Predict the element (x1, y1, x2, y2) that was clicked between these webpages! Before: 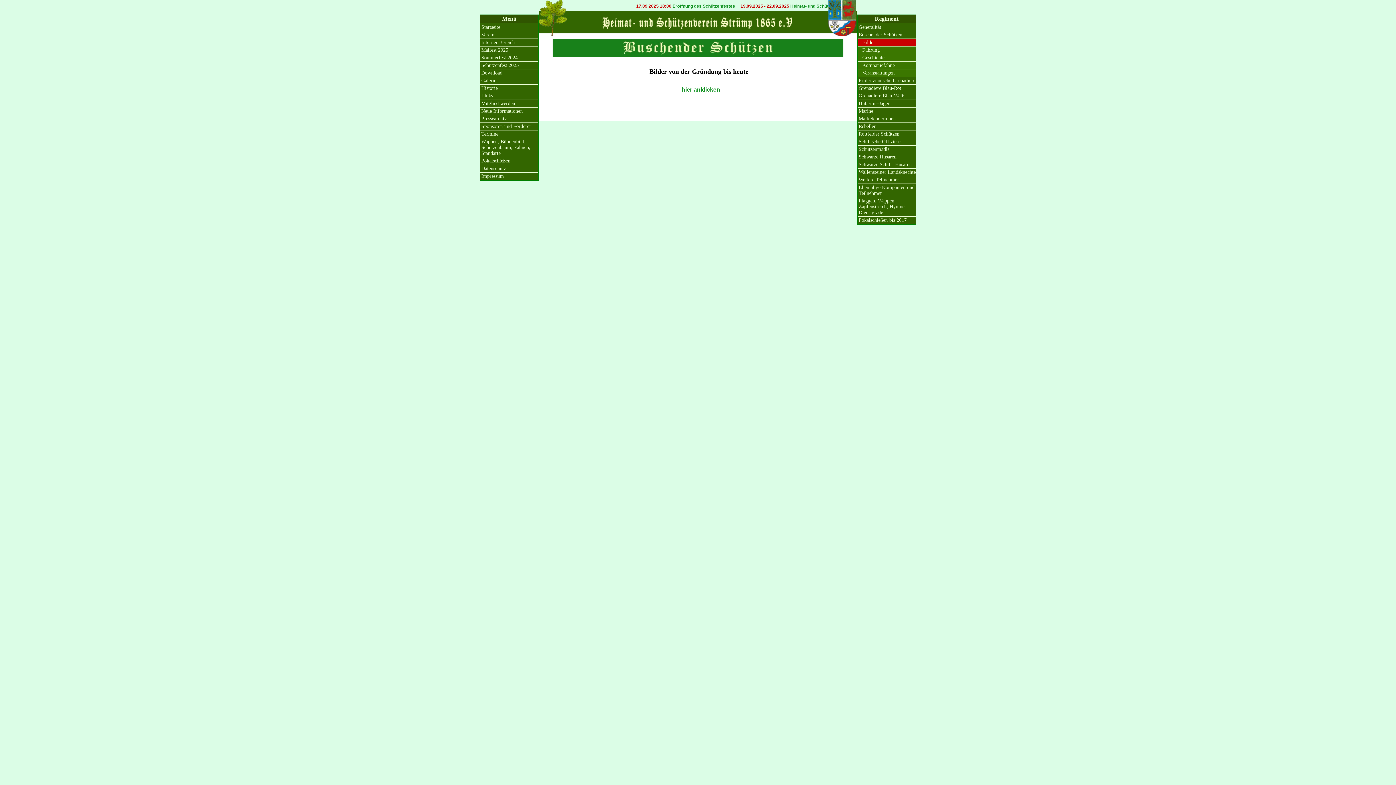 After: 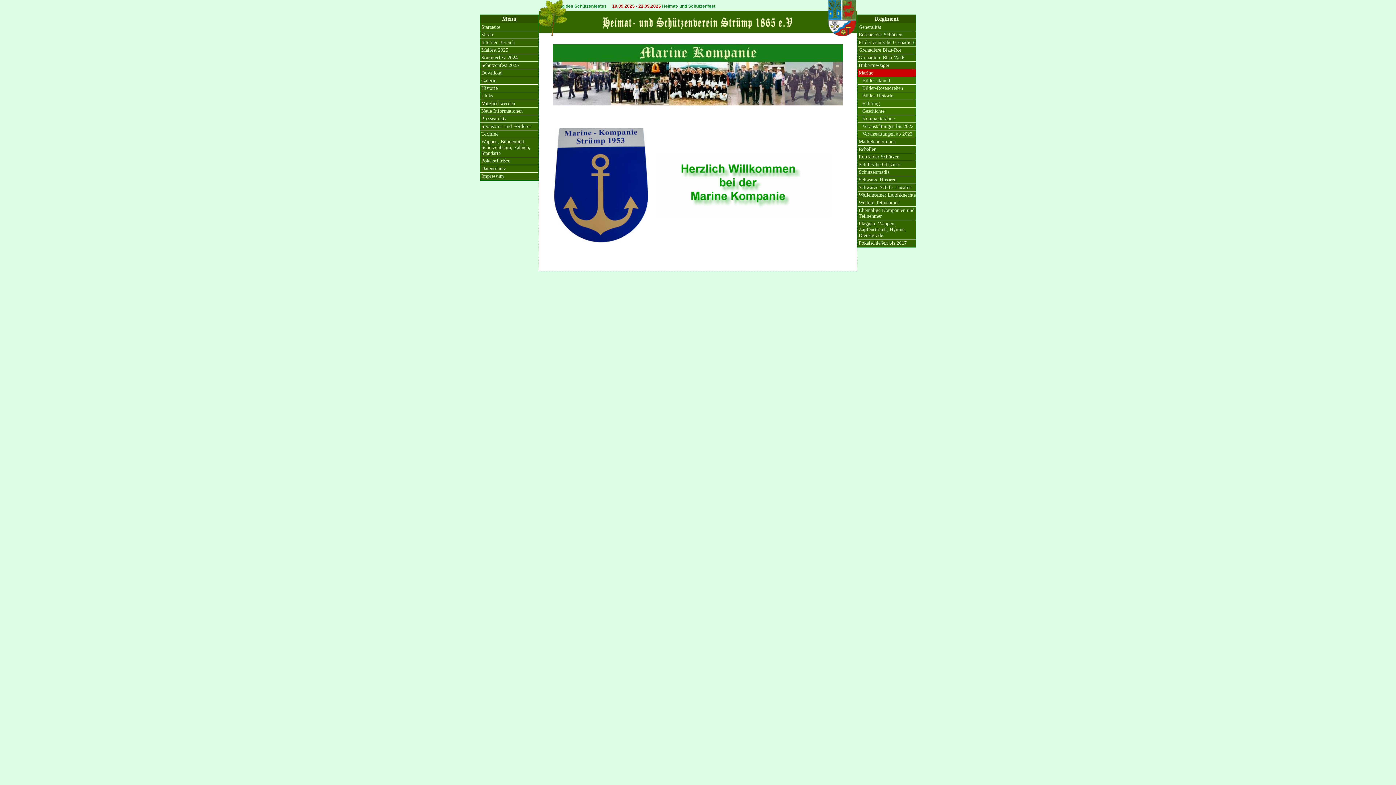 Action: label: Marine bbox: (858, 108, 873, 113)